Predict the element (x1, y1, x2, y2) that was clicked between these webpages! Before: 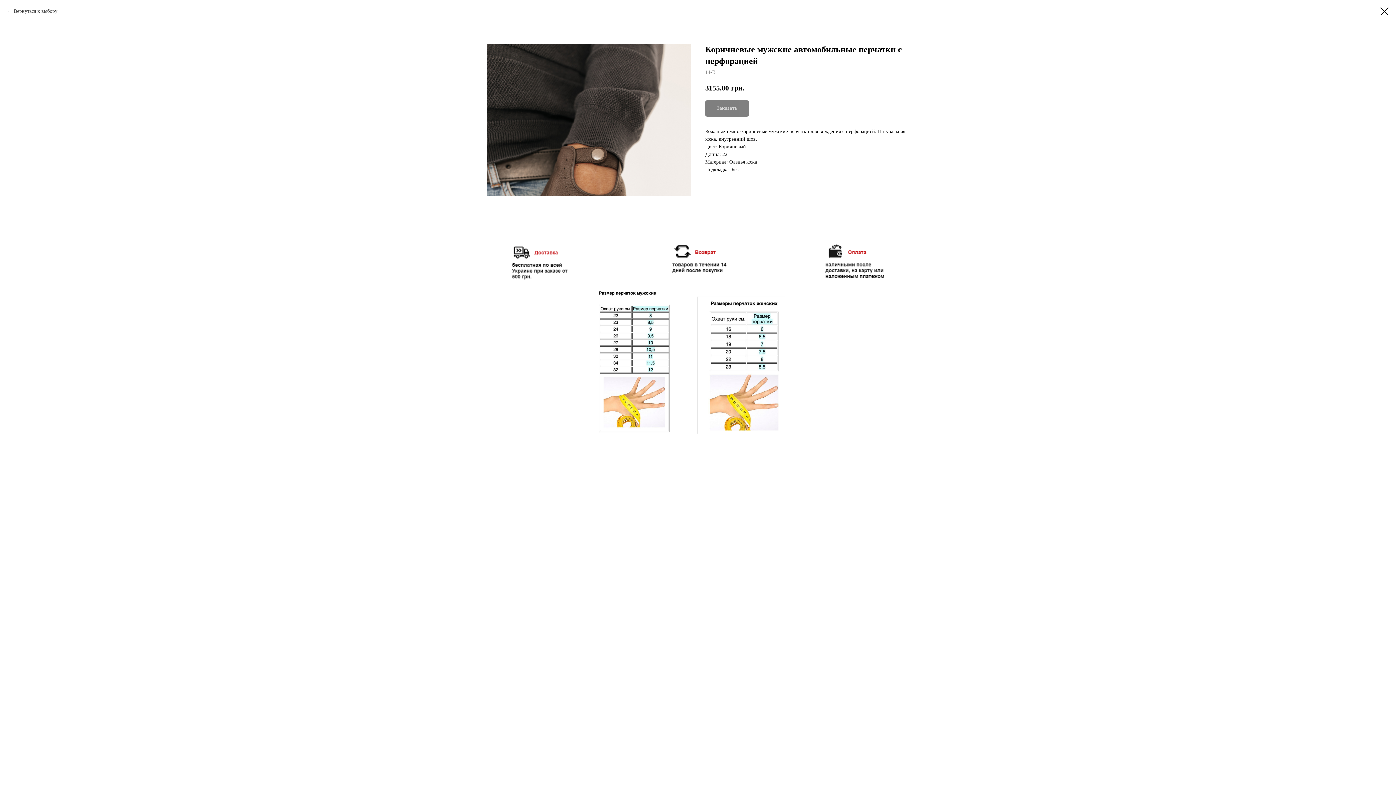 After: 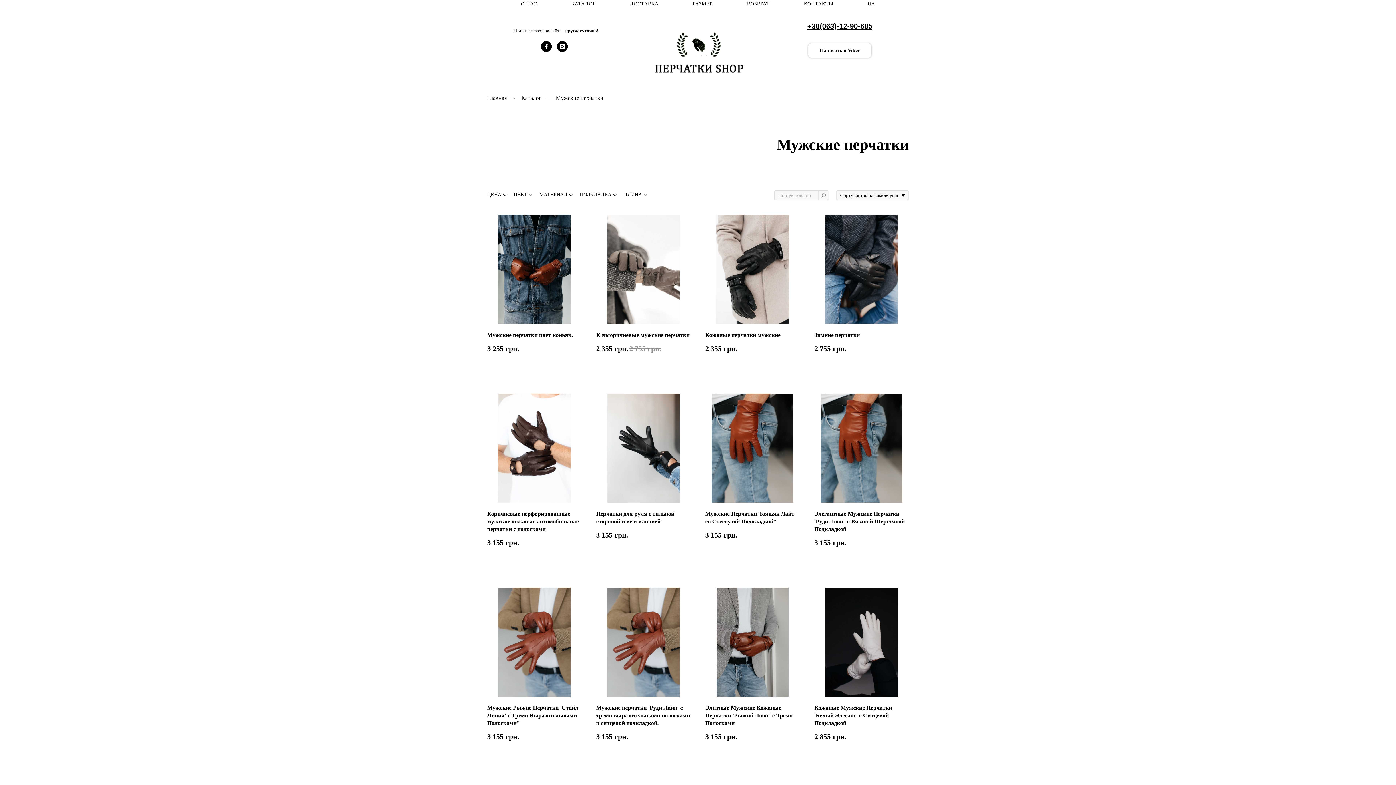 Action: bbox: (7, 7, 57, 14) label: Вернуться к выбору